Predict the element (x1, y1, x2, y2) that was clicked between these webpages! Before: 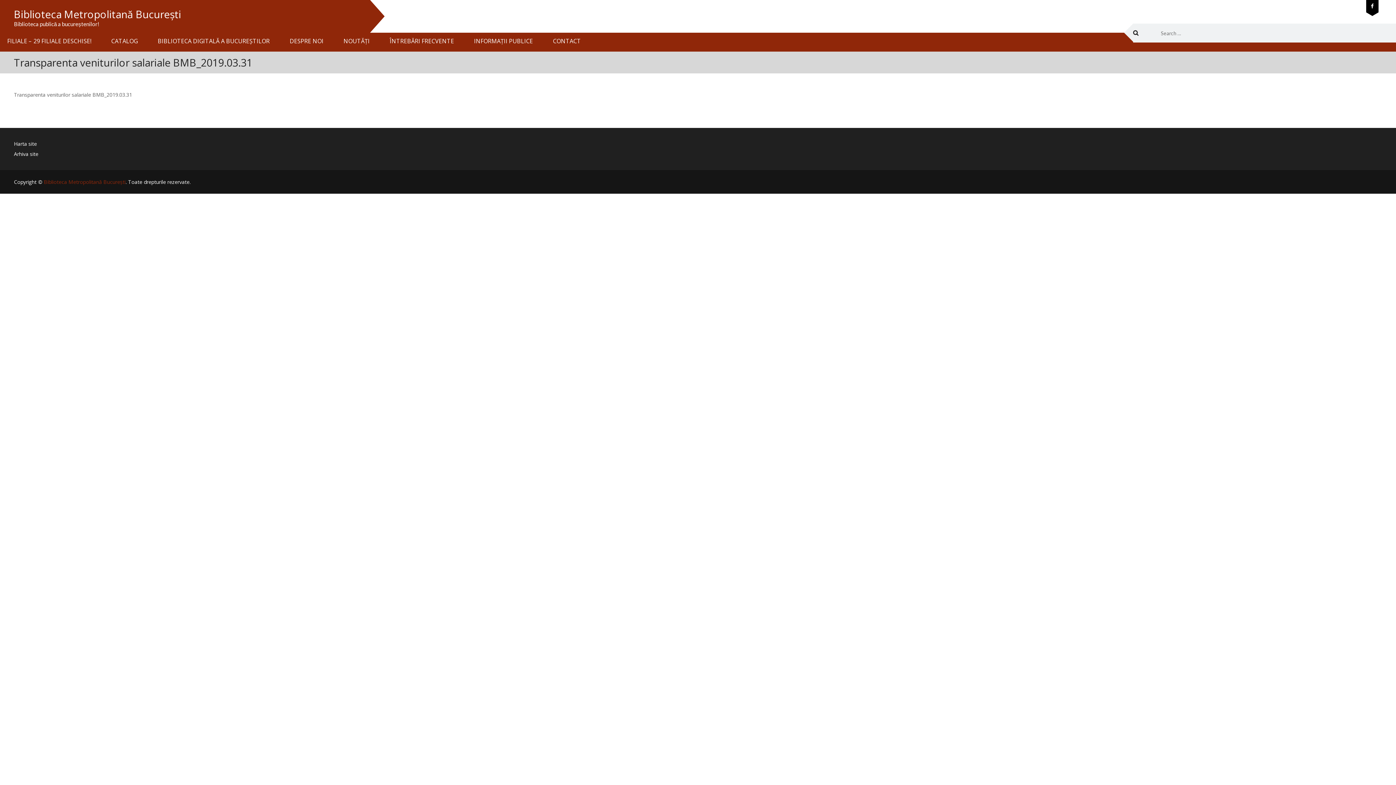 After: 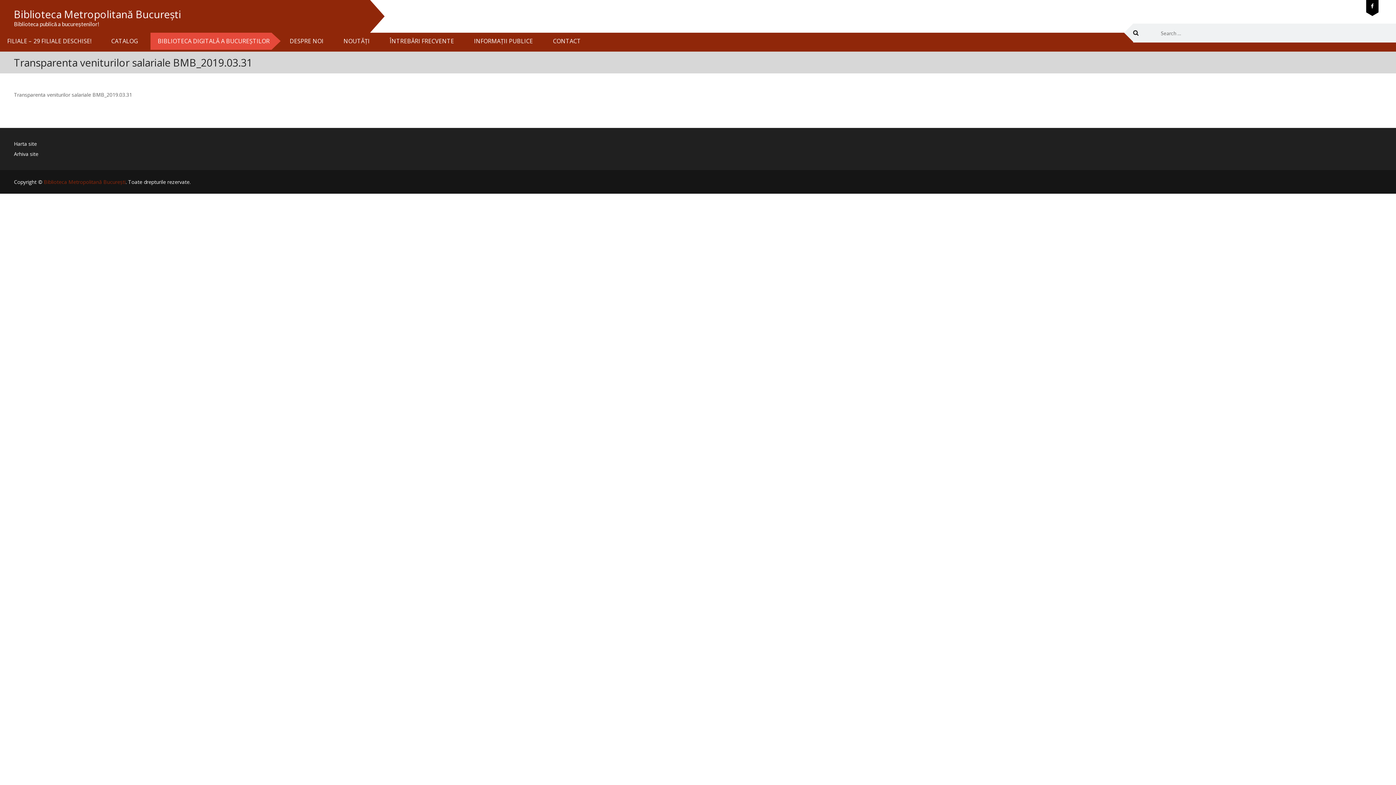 Action: bbox: (150, 32, 271, 49) label: BIBLIOTECA DIGITALĂ A BUCUREȘTILOR